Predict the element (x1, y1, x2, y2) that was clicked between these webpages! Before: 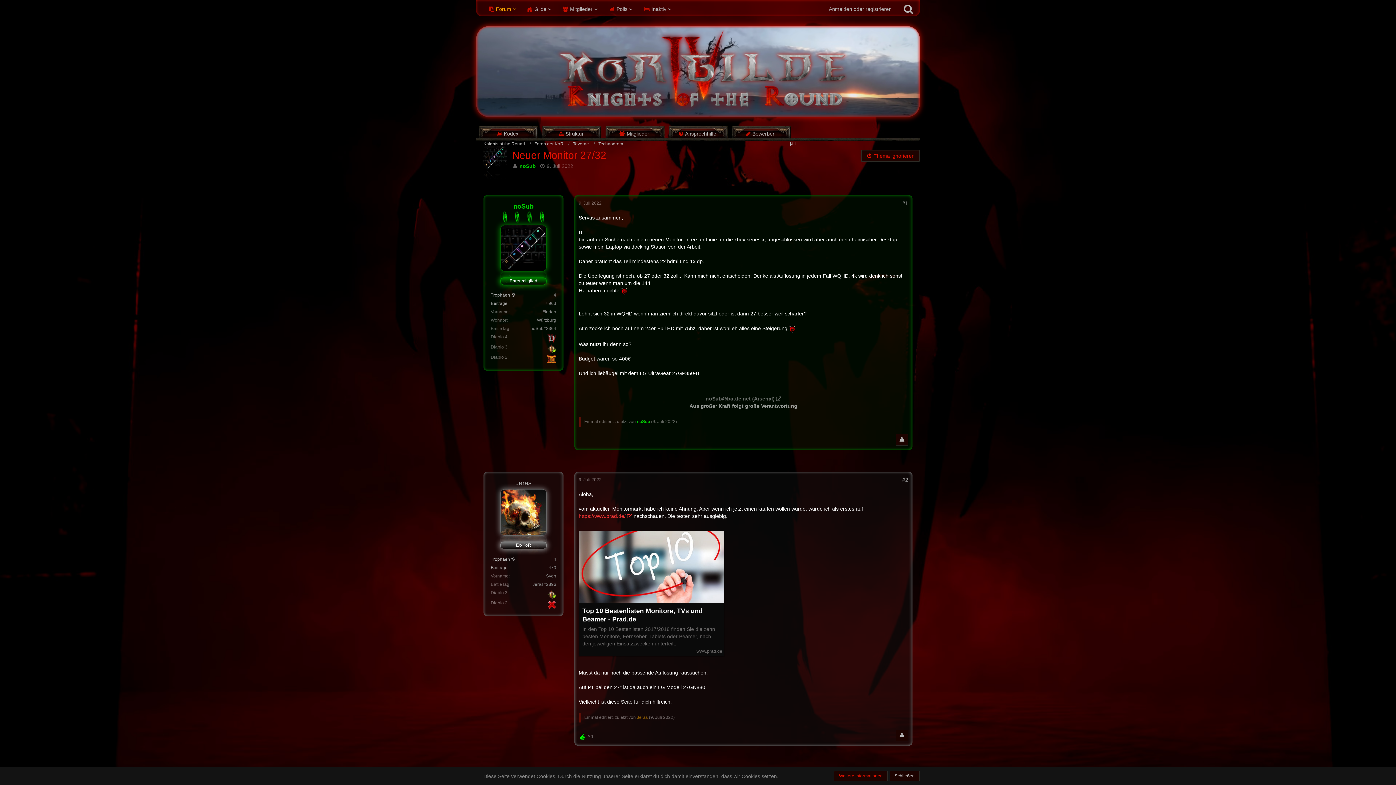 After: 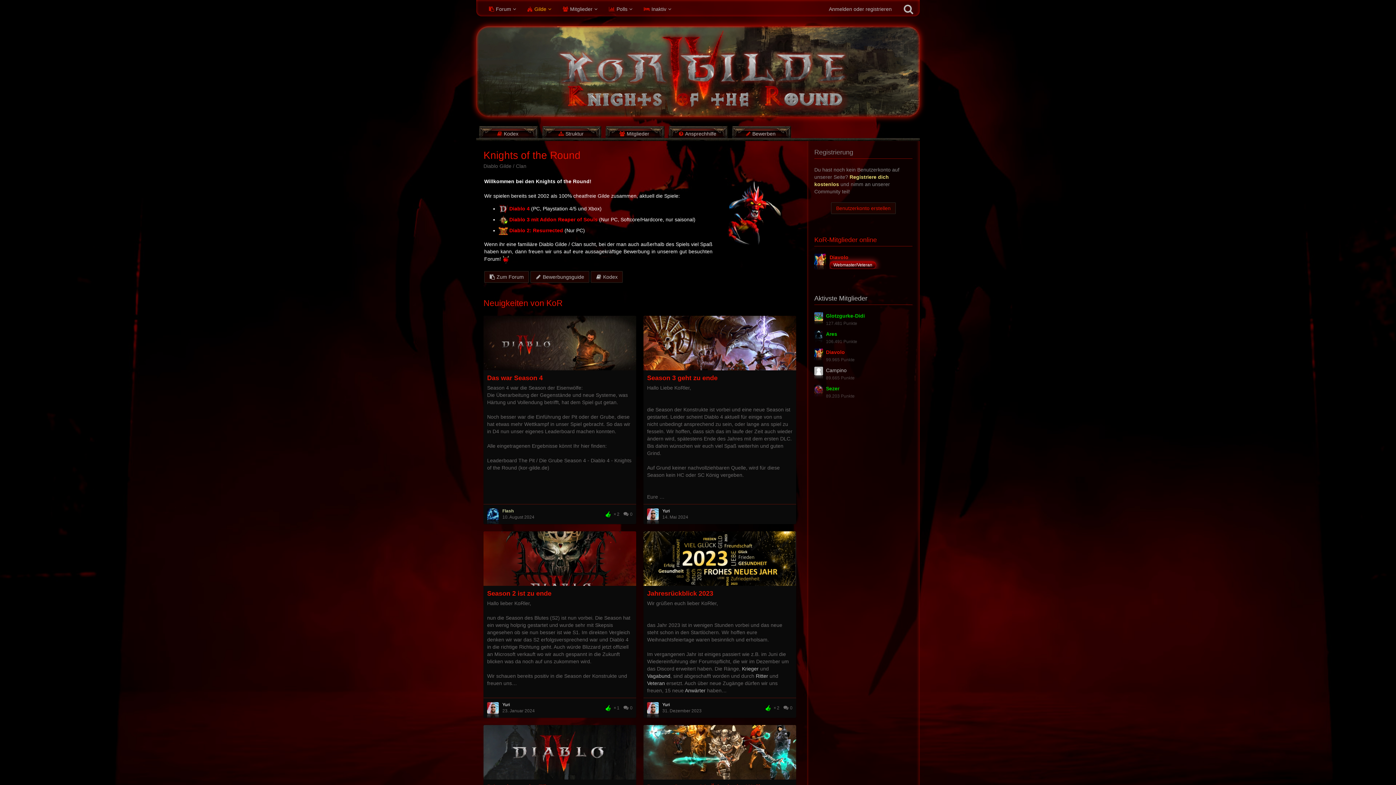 Action: label: Knights of the Round bbox: (483, 141, 525, 146)